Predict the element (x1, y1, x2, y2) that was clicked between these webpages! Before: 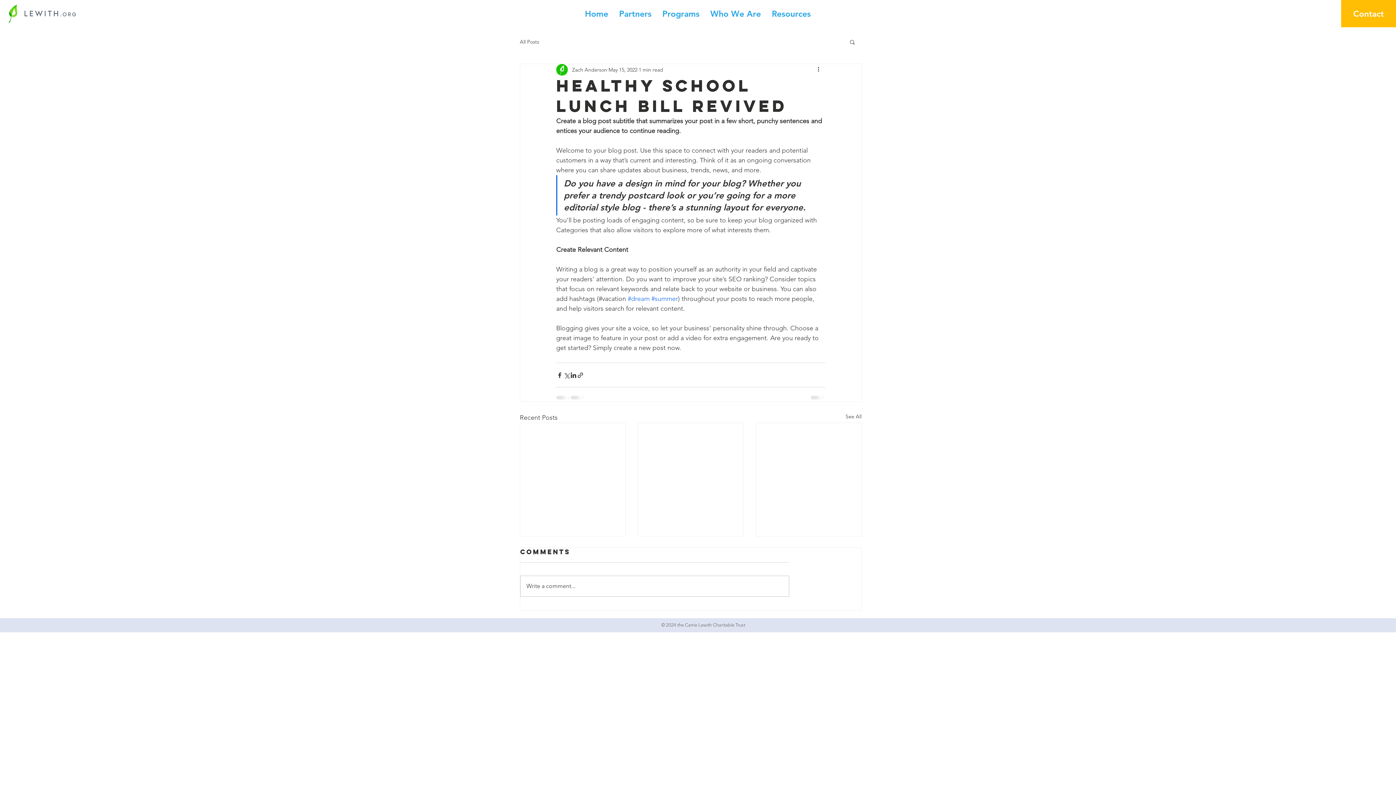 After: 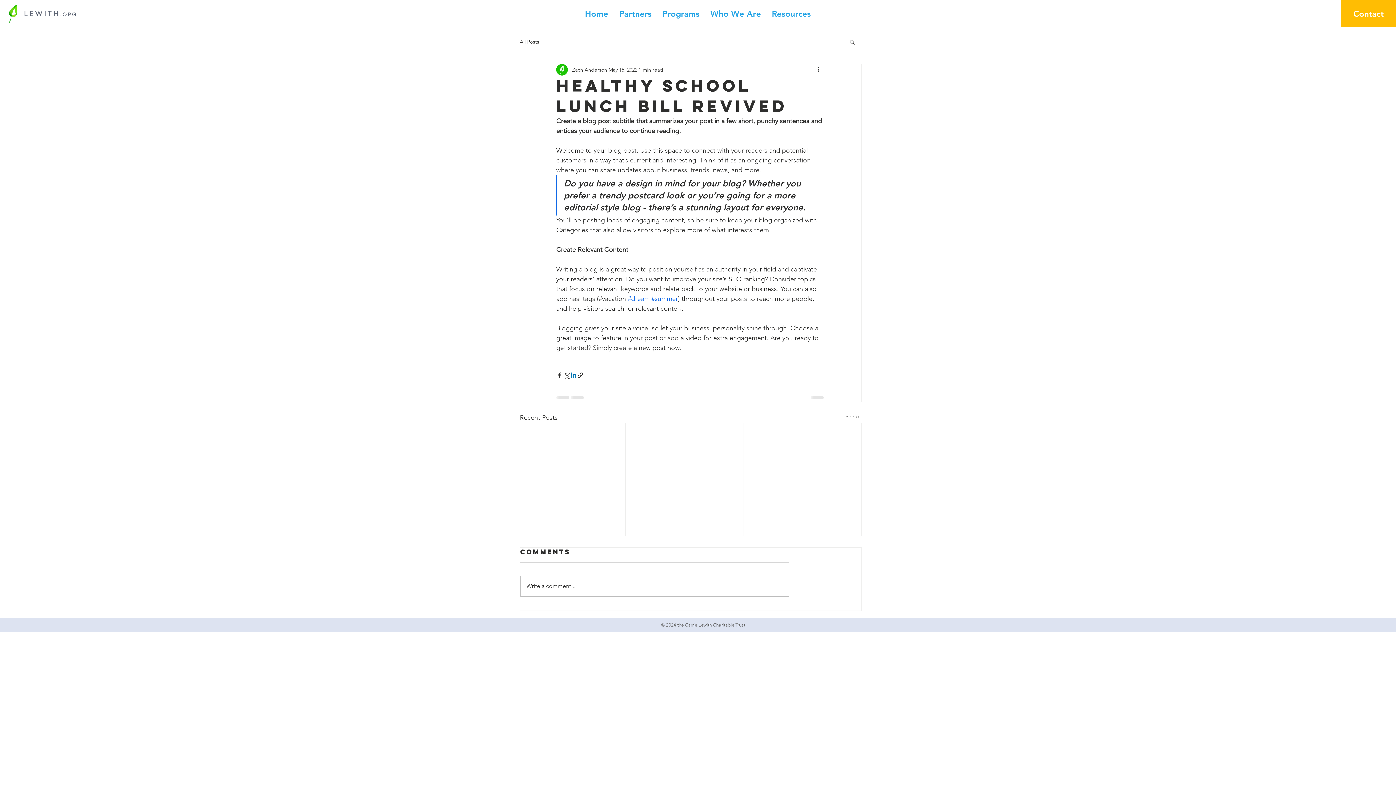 Action: label: Share via LinkedIn bbox: (570, 371, 577, 378)